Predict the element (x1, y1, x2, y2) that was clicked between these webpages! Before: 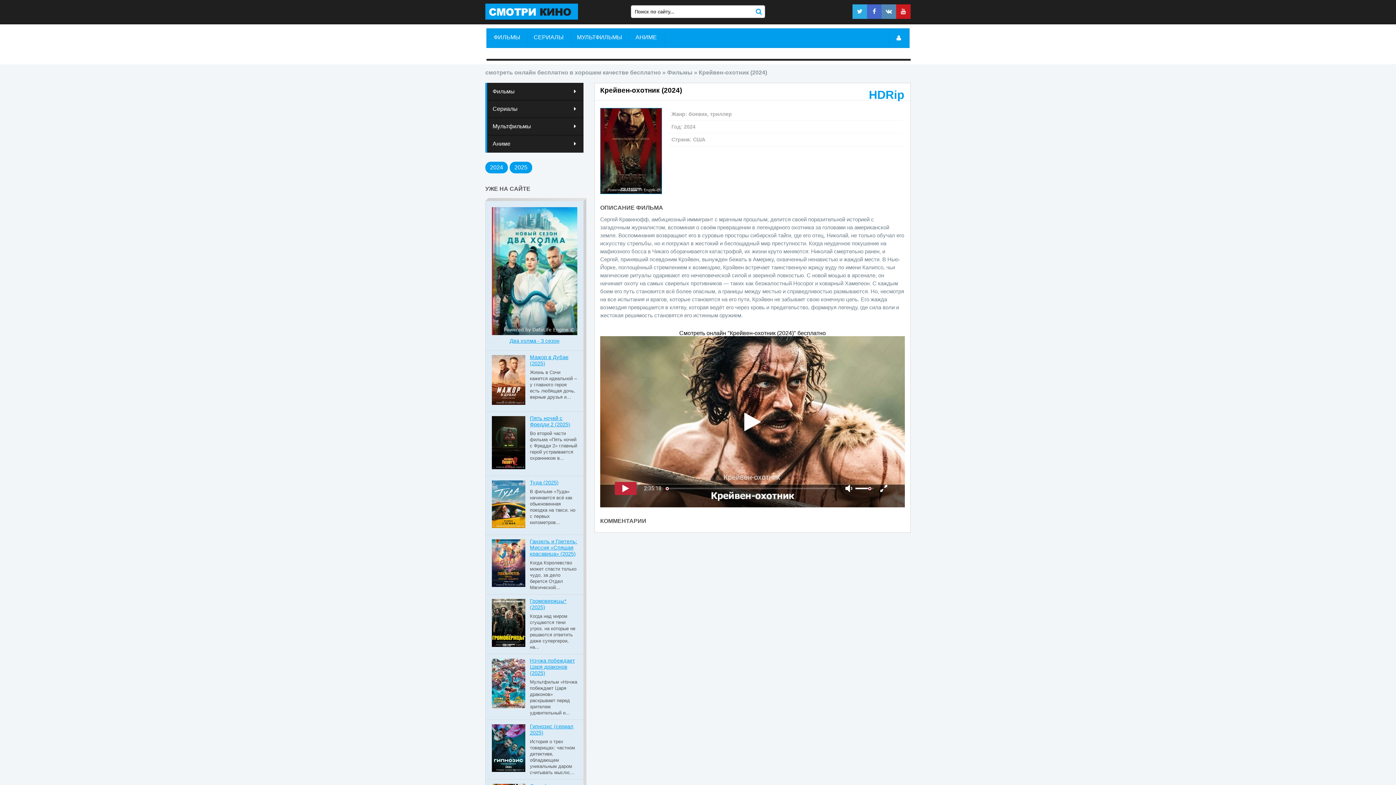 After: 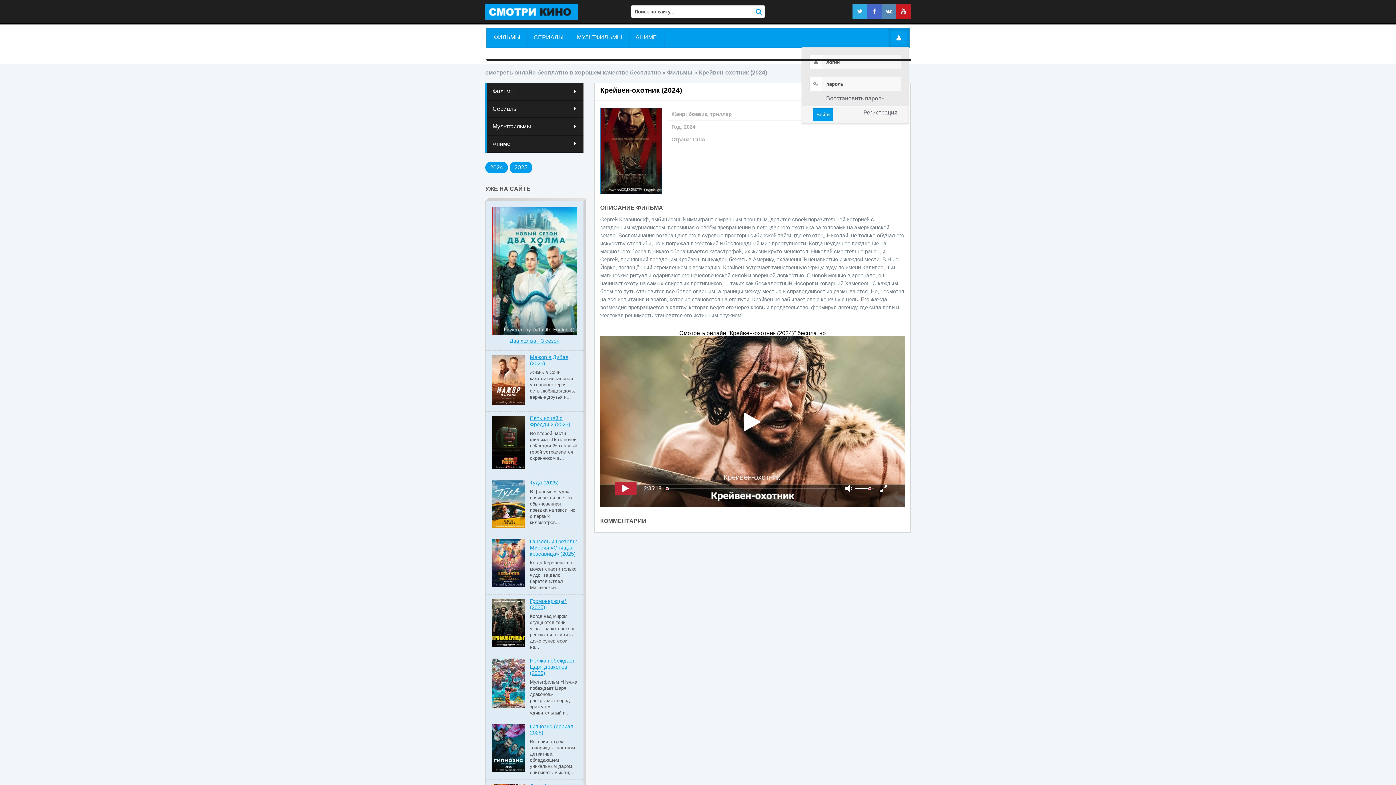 Action: bbox: (888, 29, 909, 47)